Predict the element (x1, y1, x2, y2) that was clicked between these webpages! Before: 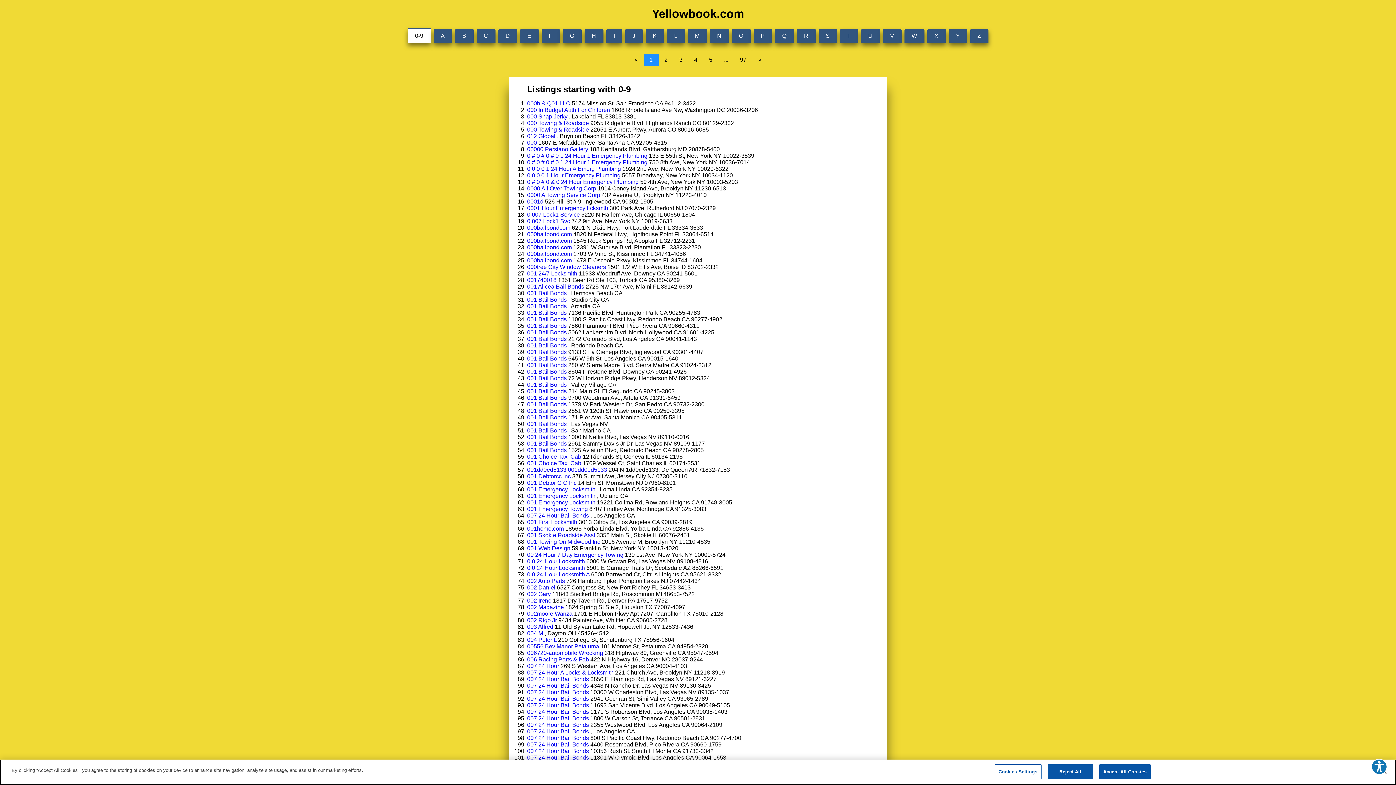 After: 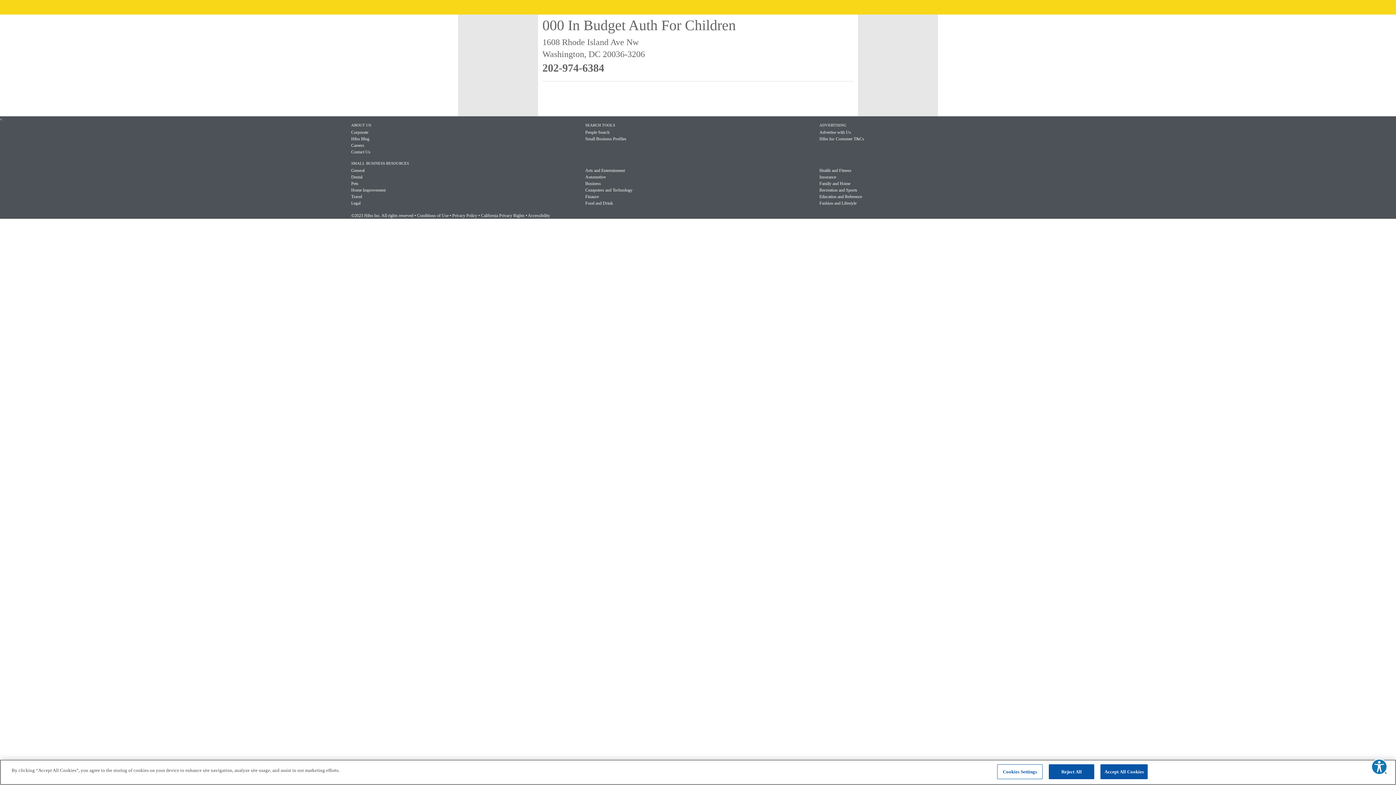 Action: bbox: (527, 106, 610, 113) label: 000 In Budget Auth For Children